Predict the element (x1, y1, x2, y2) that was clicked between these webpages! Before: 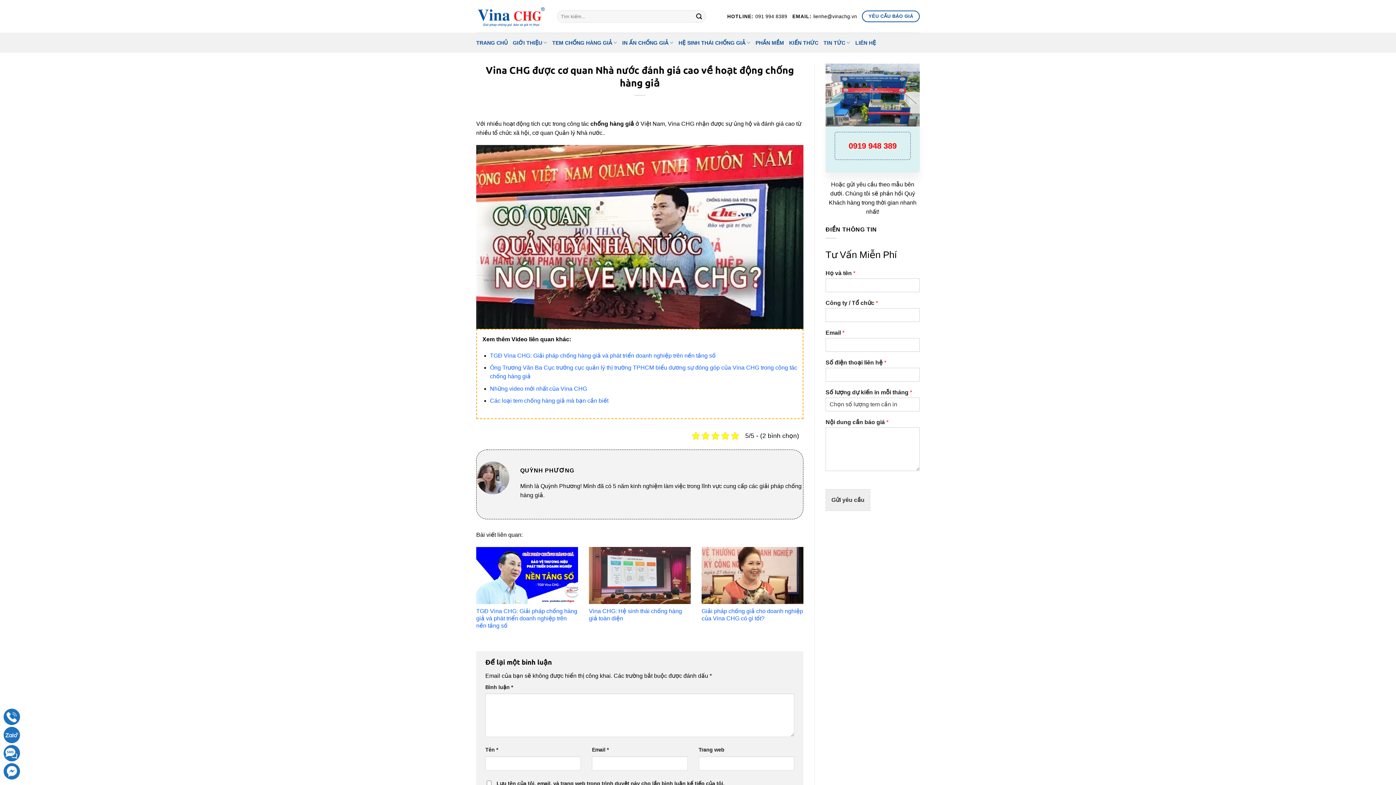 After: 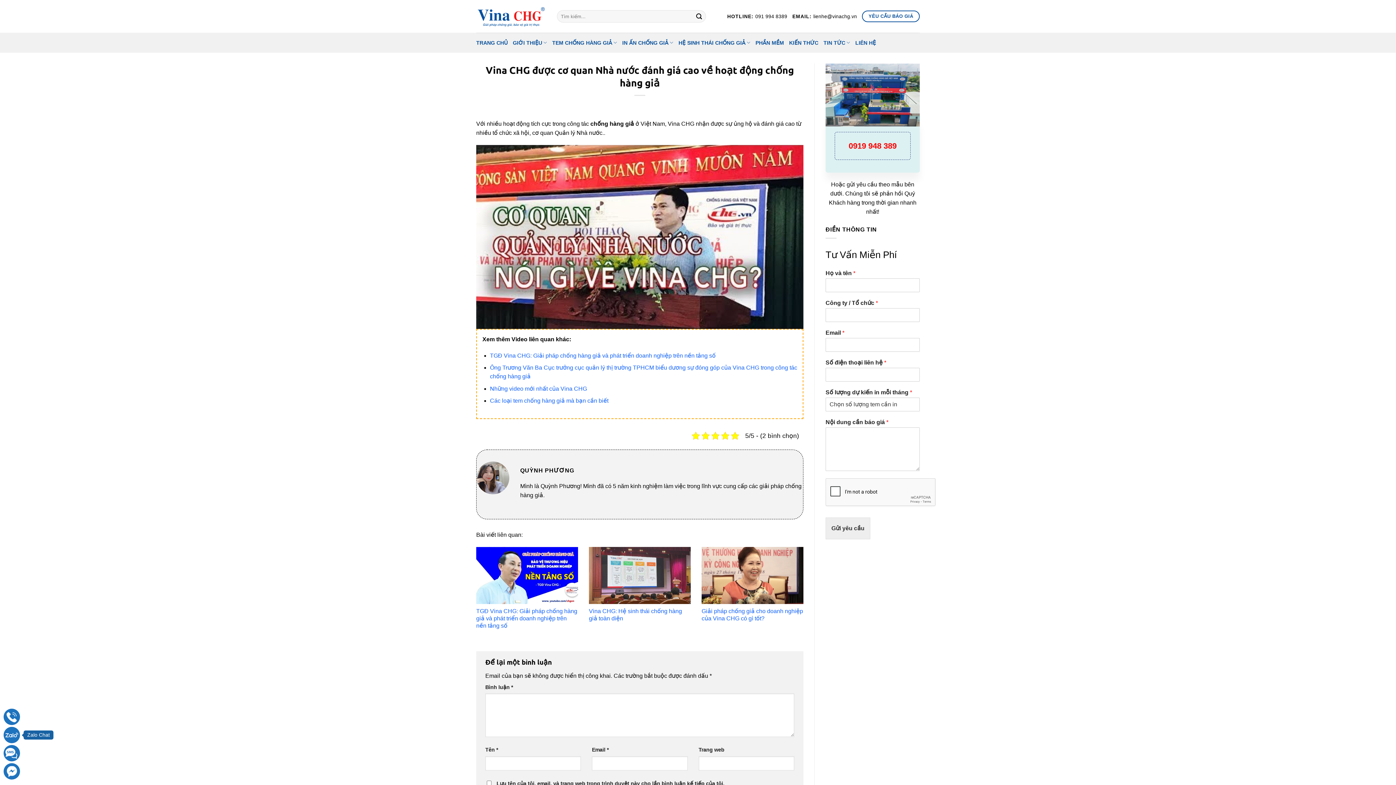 Action: bbox: (3, 727, 20, 743)